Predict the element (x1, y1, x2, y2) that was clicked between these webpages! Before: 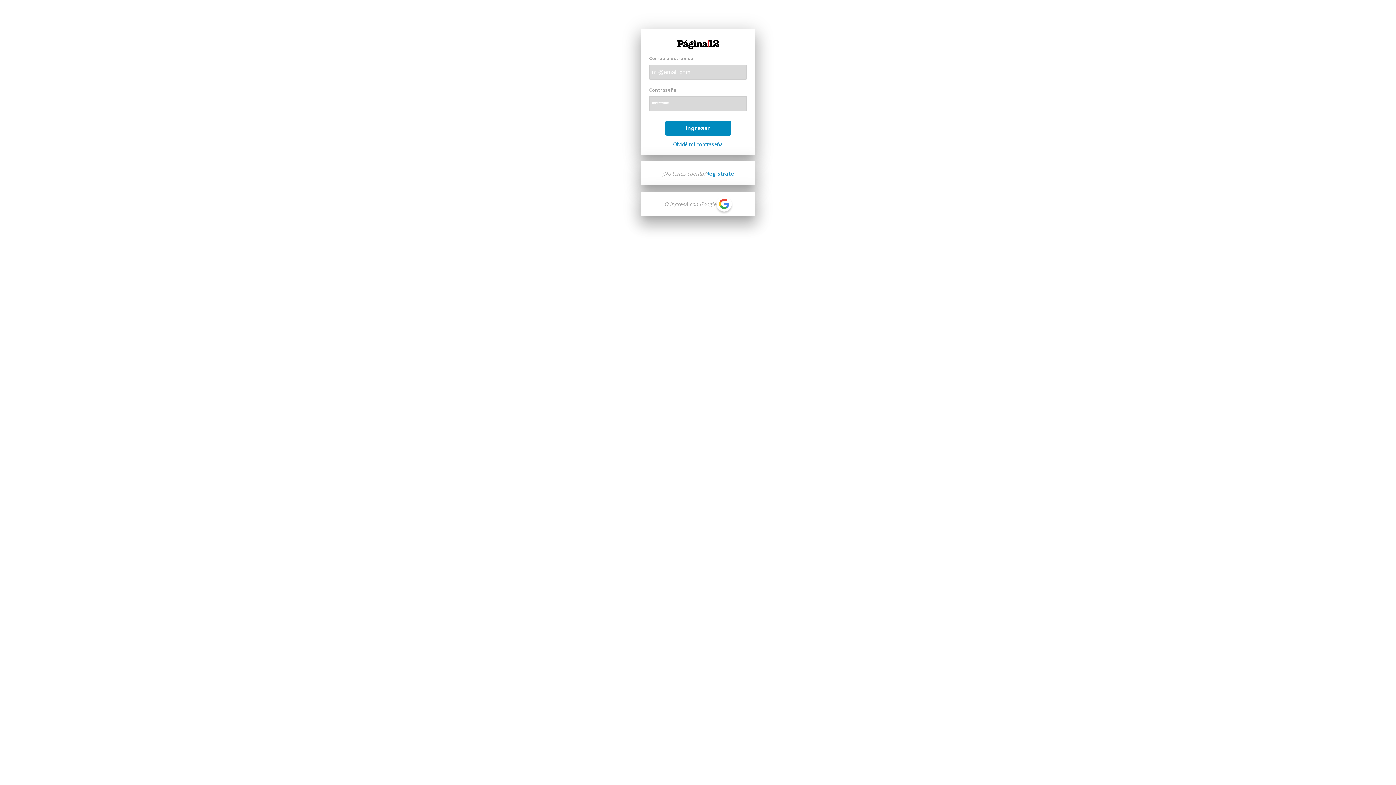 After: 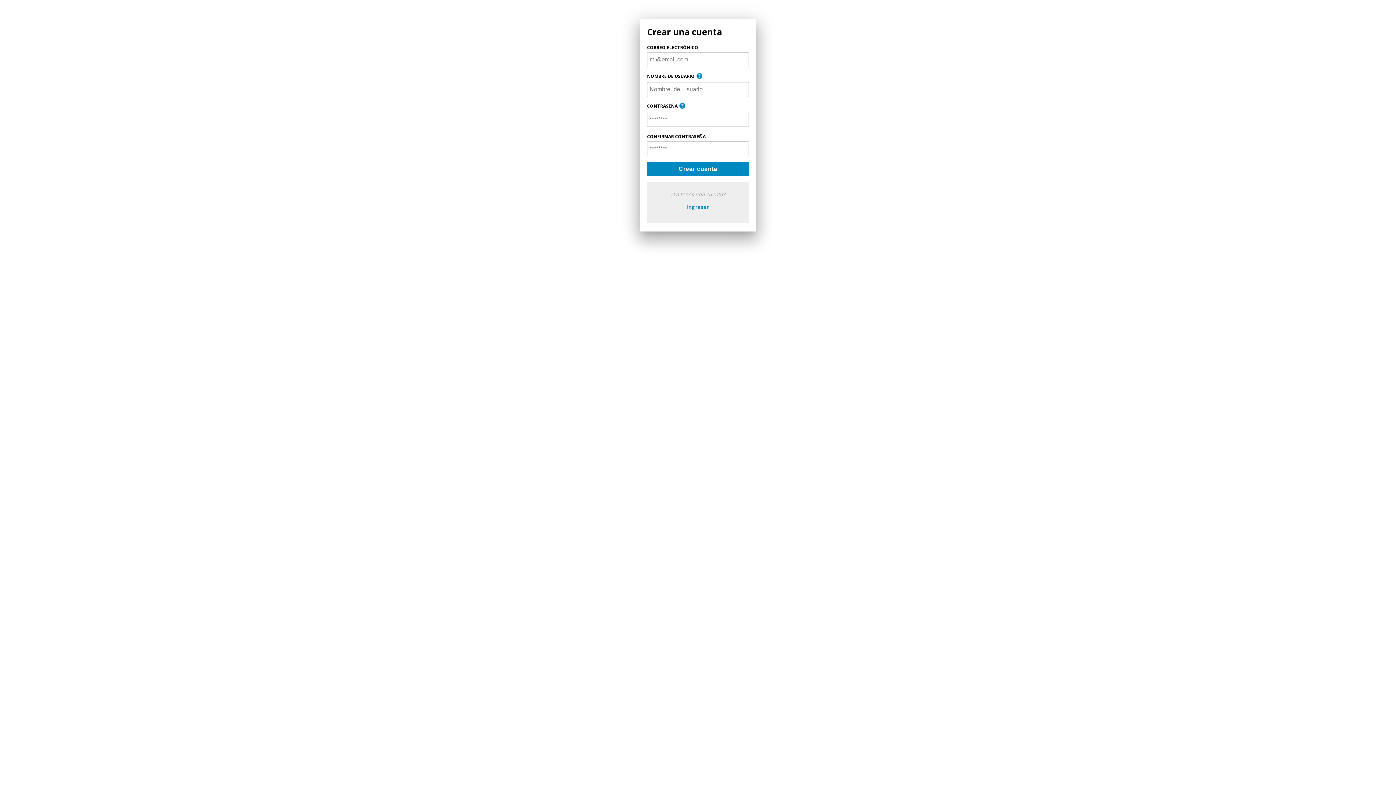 Action: label: Registrate bbox: (706, 170, 734, 176)